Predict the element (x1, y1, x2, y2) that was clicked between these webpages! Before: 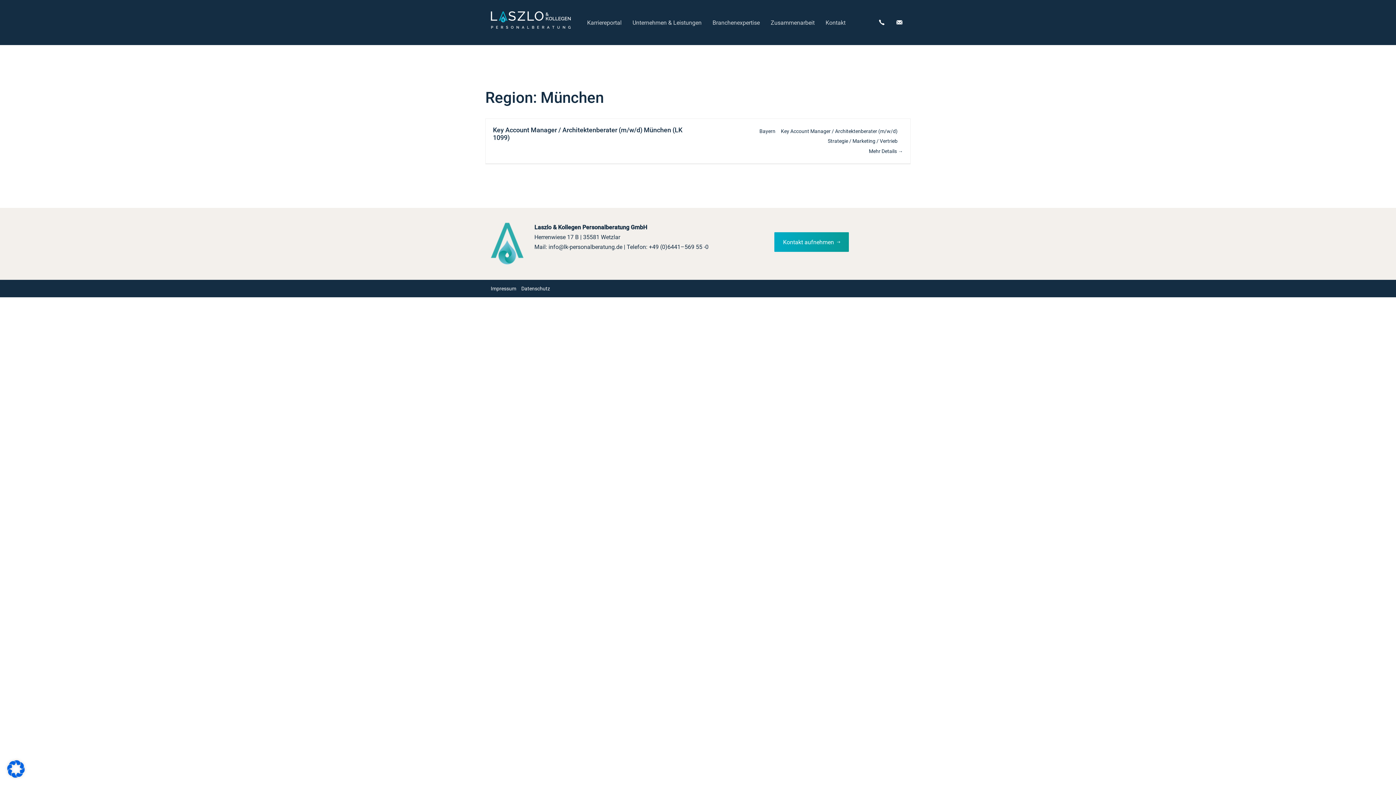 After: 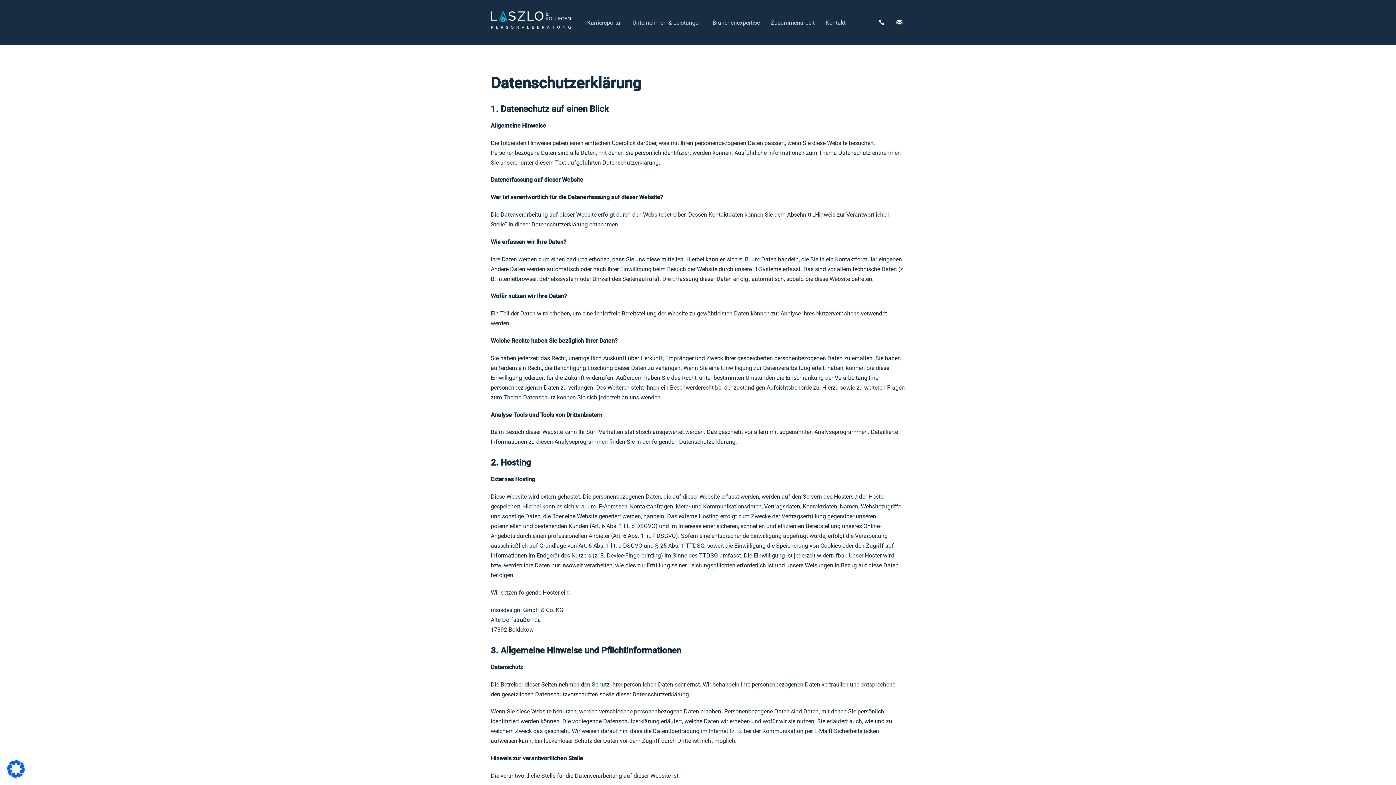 Action: label: Datenschutz bbox: (521, 285, 550, 291)